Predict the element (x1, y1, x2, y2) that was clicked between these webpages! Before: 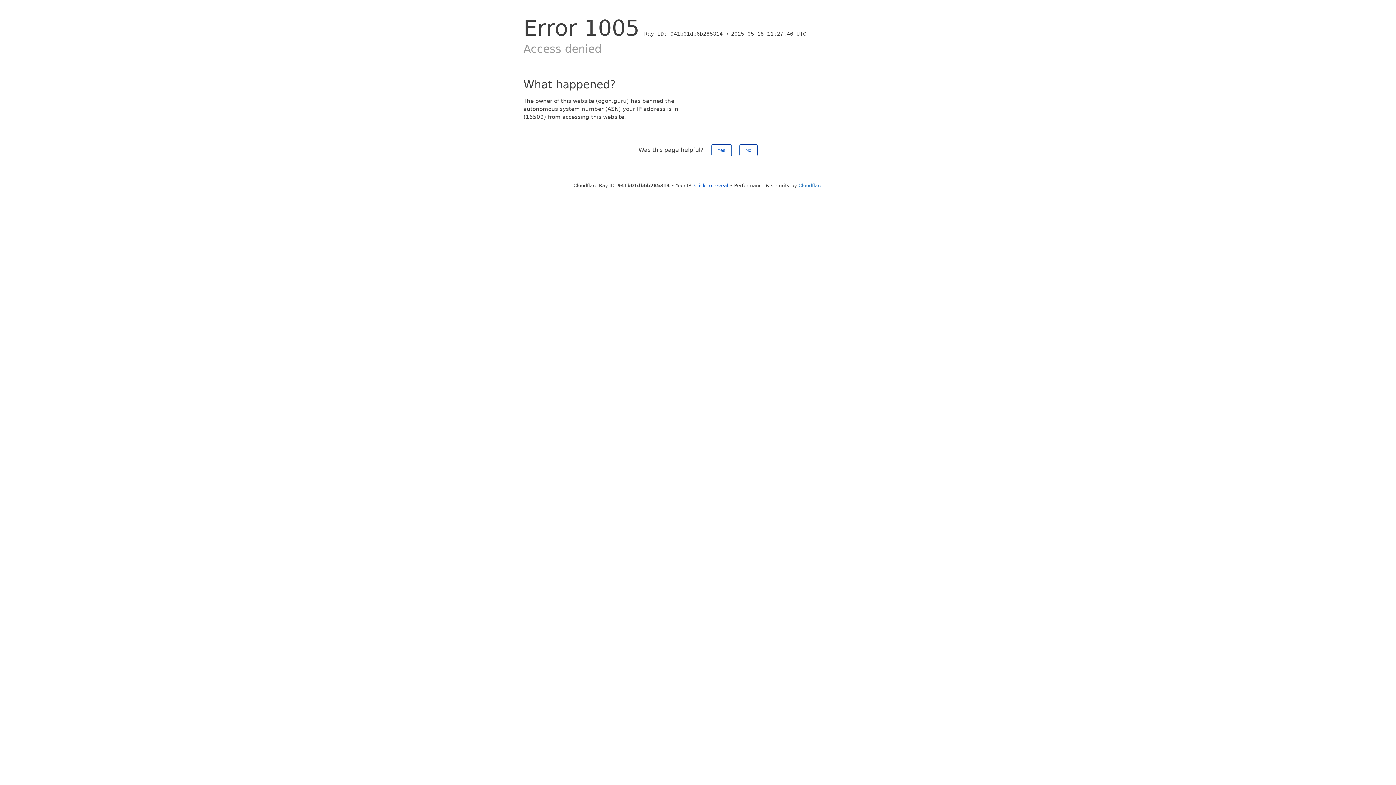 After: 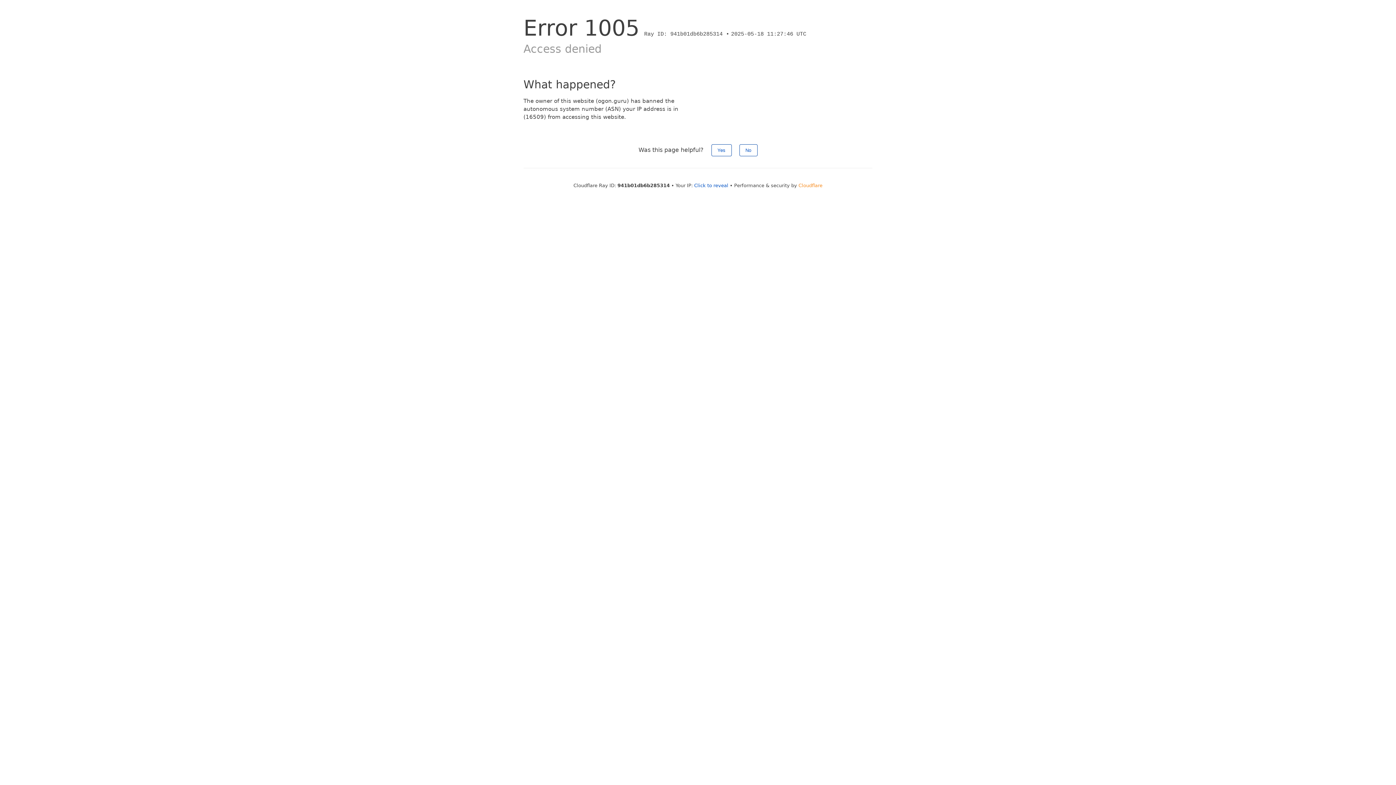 Action: bbox: (798, 182, 822, 188) label: Cloudflare